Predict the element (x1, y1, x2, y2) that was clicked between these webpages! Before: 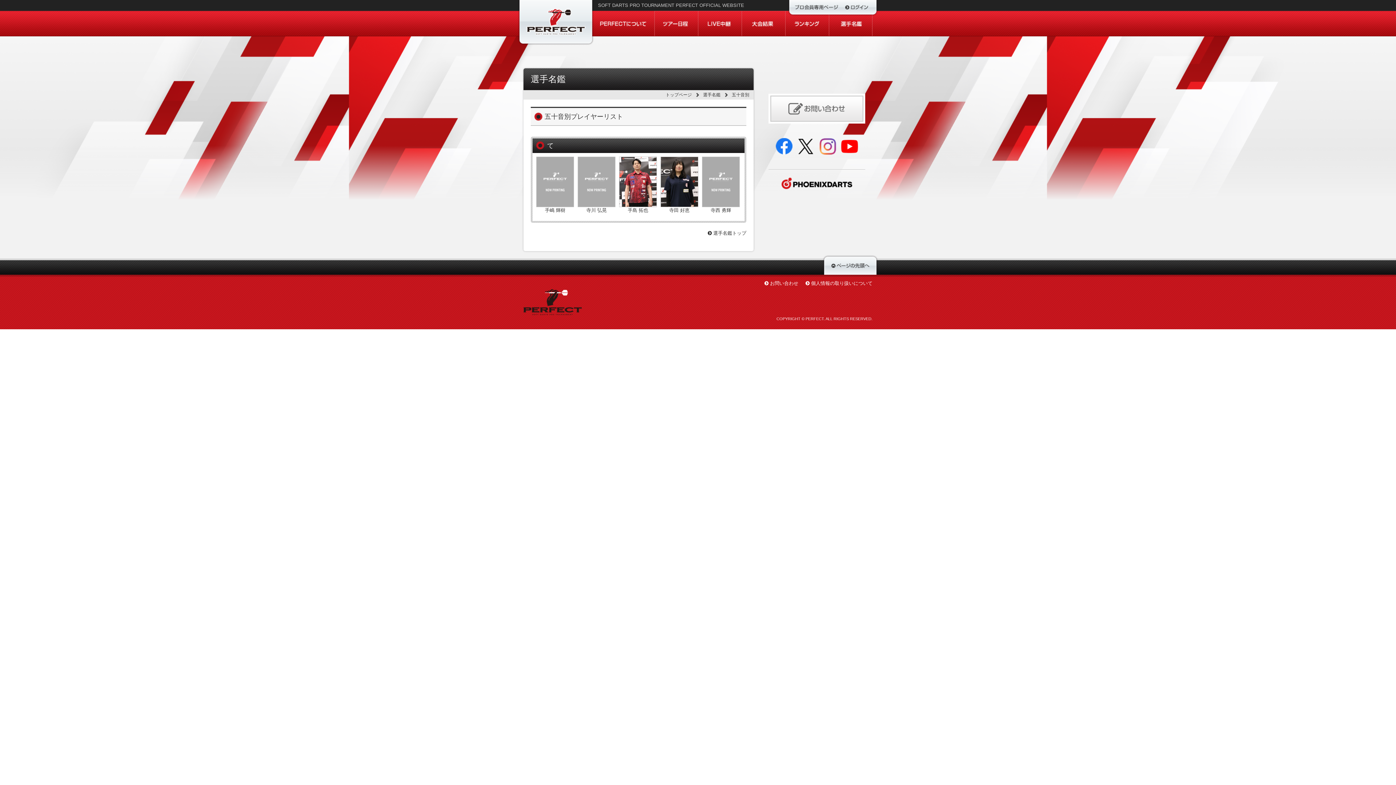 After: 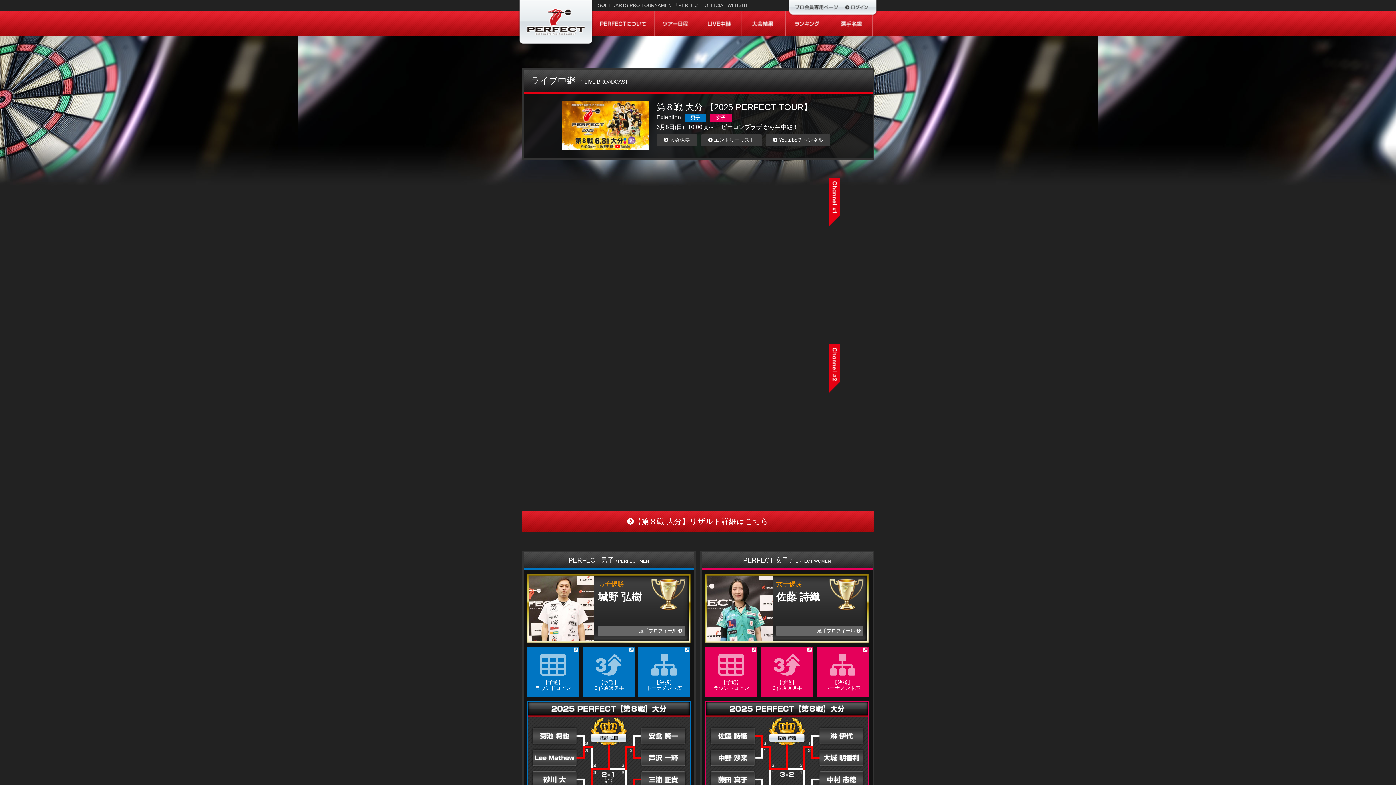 Action: bbox: (698, 10, 742, 16)